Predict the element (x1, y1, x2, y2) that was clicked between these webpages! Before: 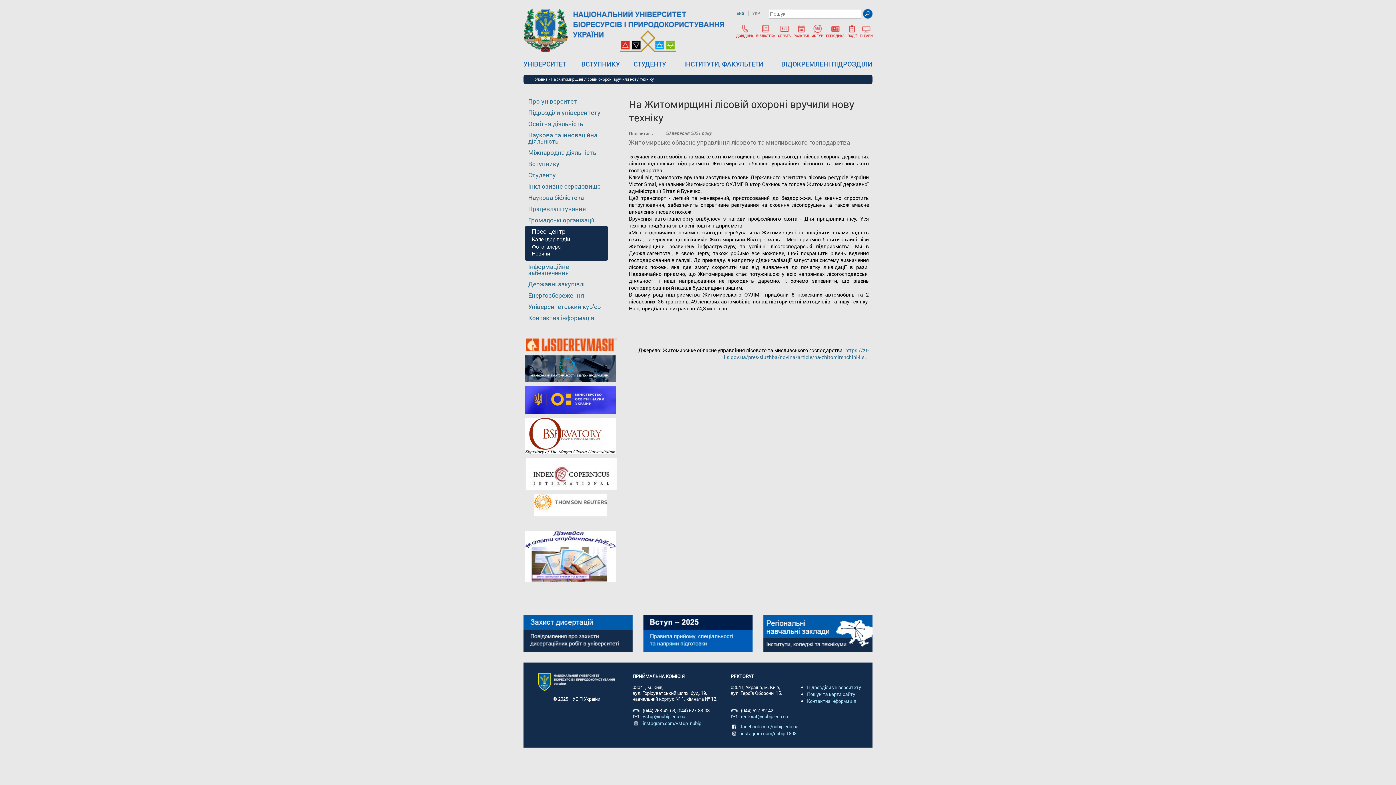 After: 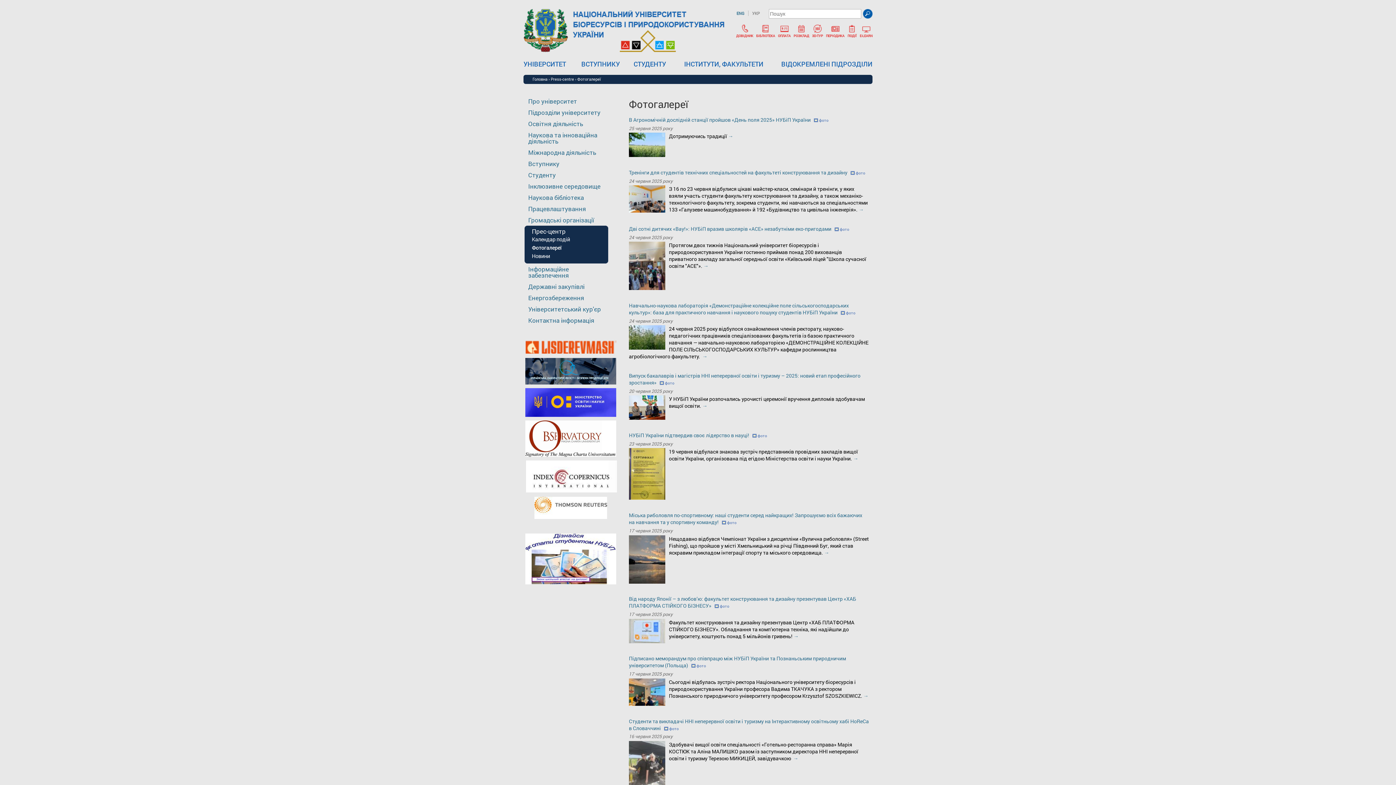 Action: label: Фотогалереї bbox: (532, 243, 561, 250)